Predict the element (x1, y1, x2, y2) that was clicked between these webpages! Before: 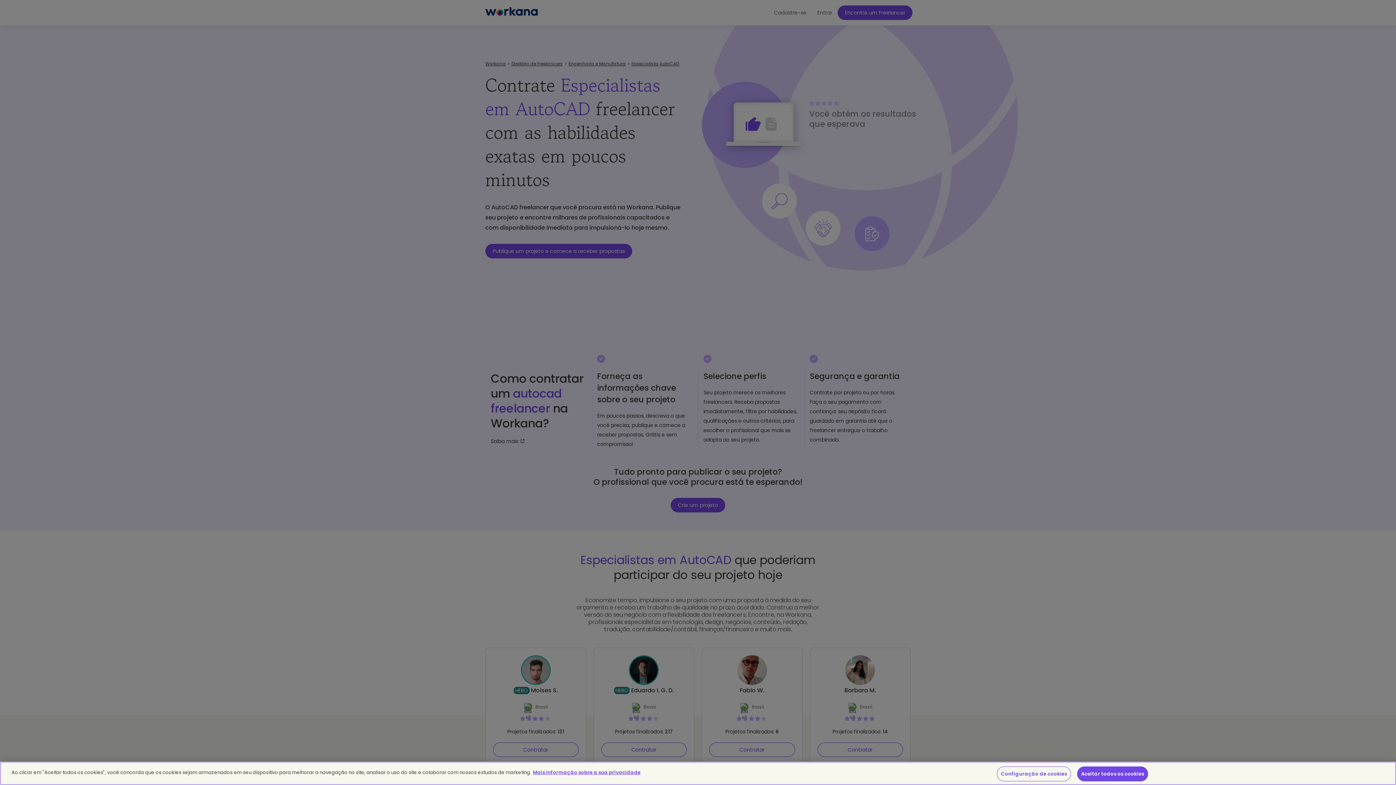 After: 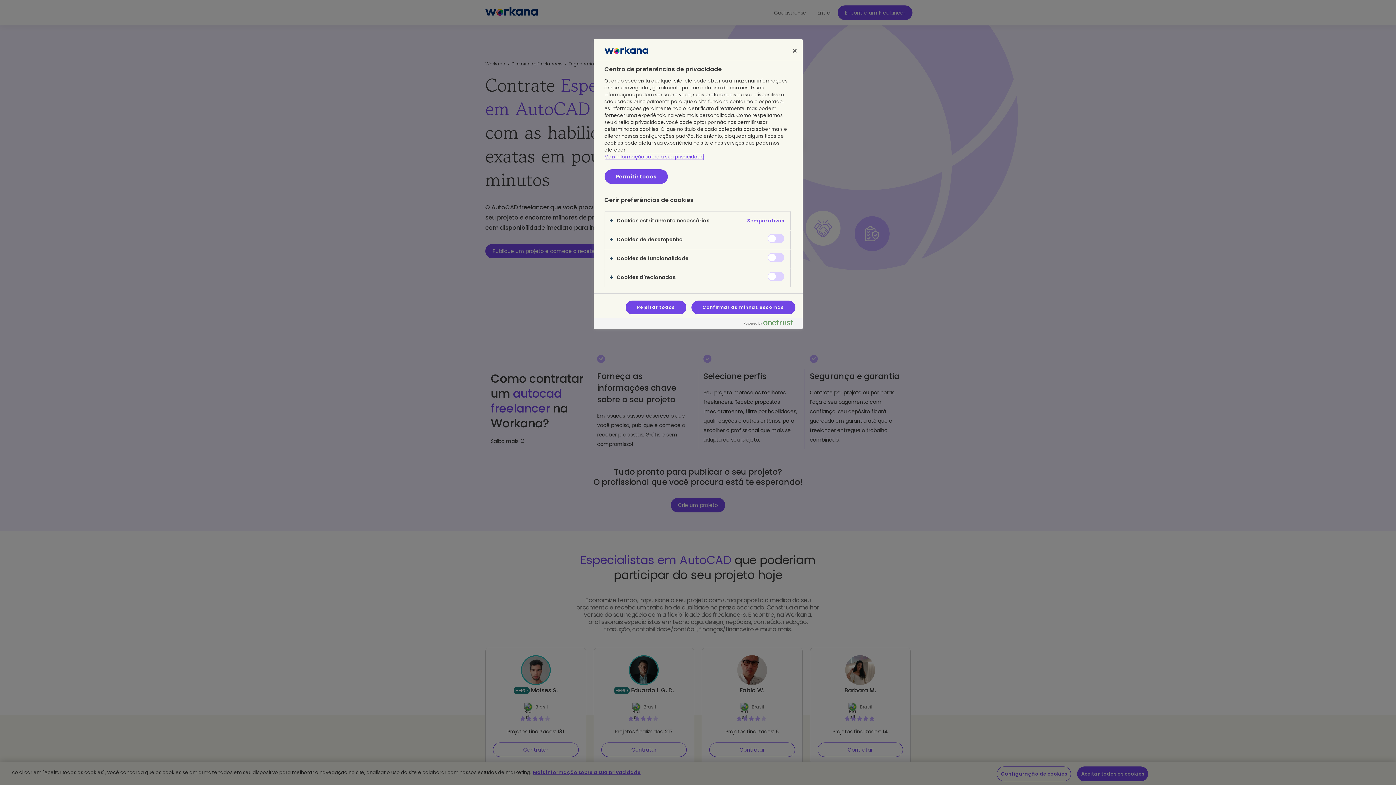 Action: label: Configuração de cookies bbox: (997, 766, 1071, 781)